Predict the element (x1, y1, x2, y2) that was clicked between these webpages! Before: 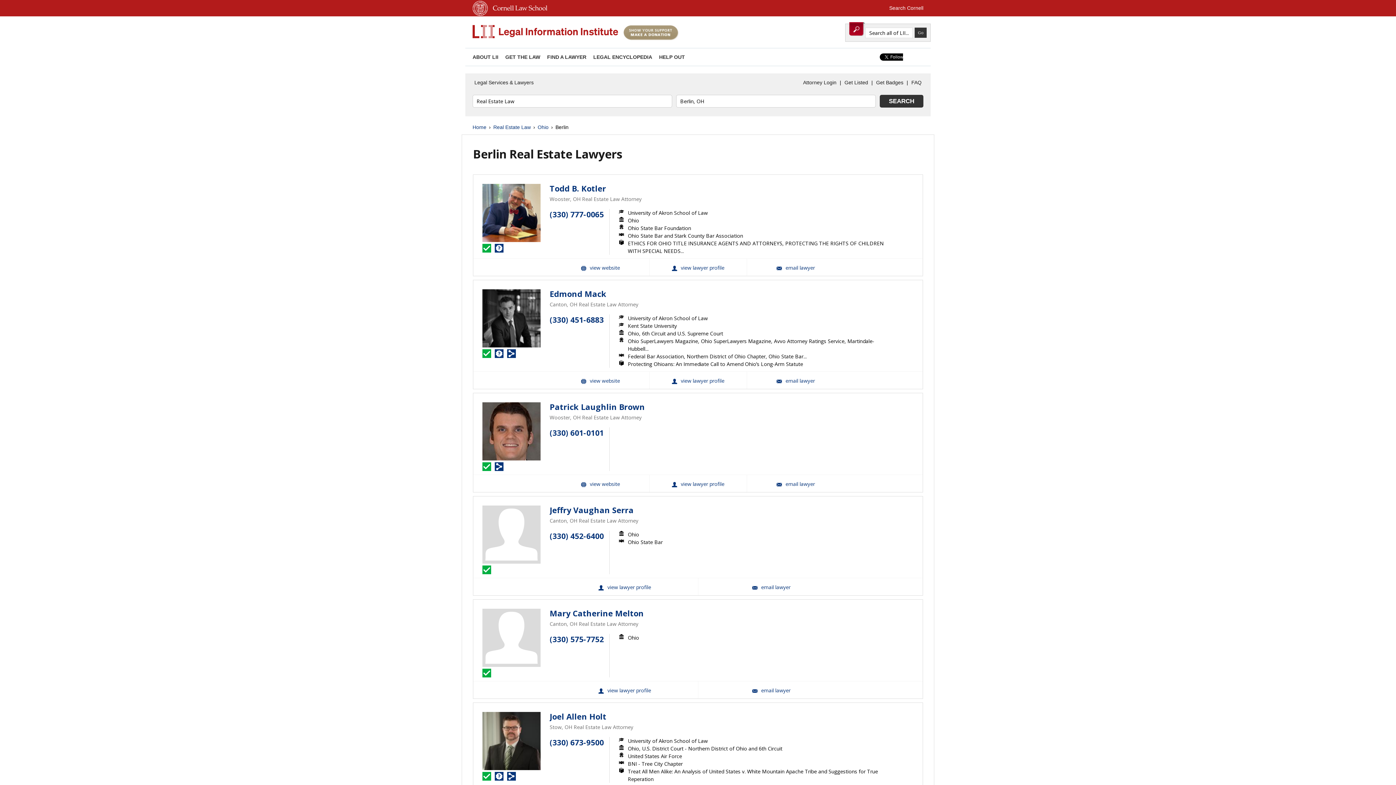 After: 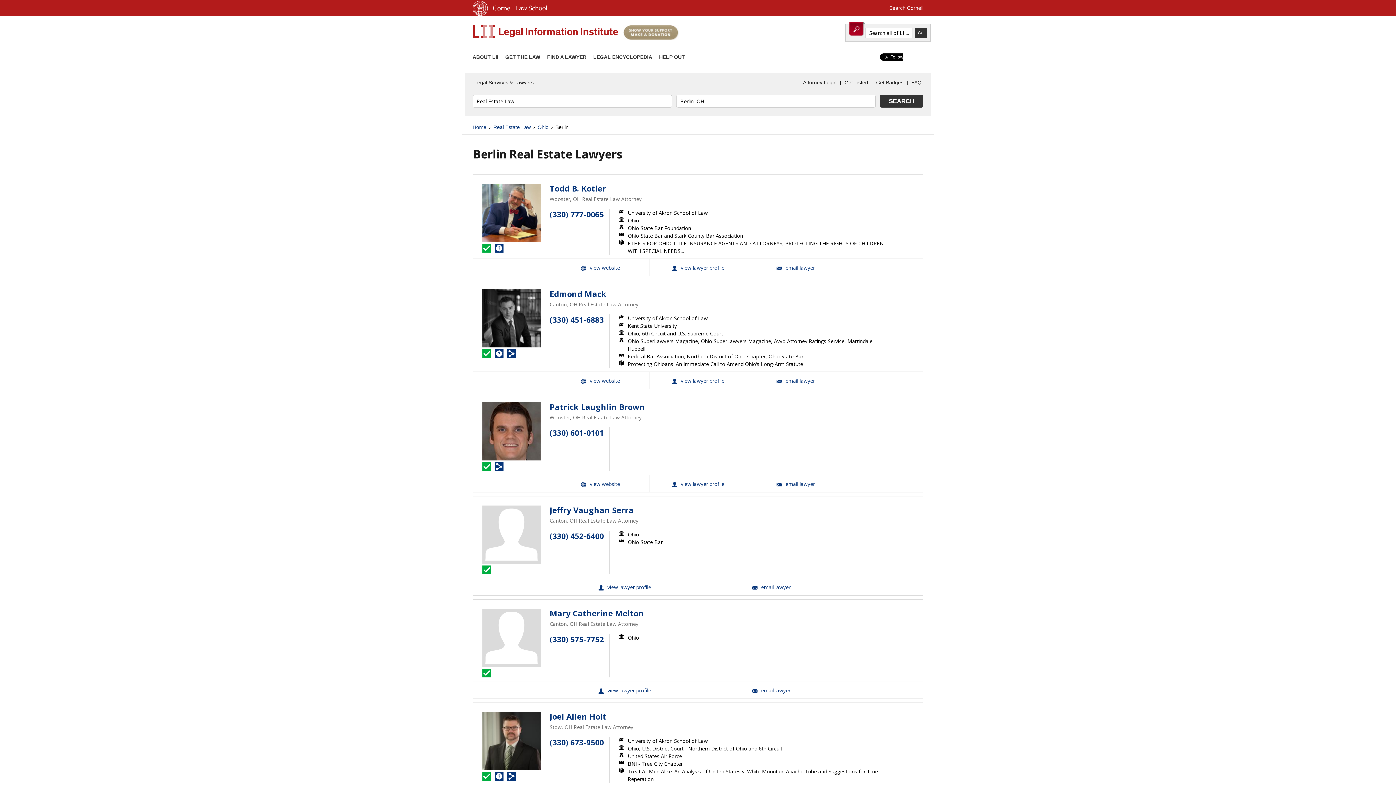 Action: bbox: (880, 94, 923, 107) label: SEARCH